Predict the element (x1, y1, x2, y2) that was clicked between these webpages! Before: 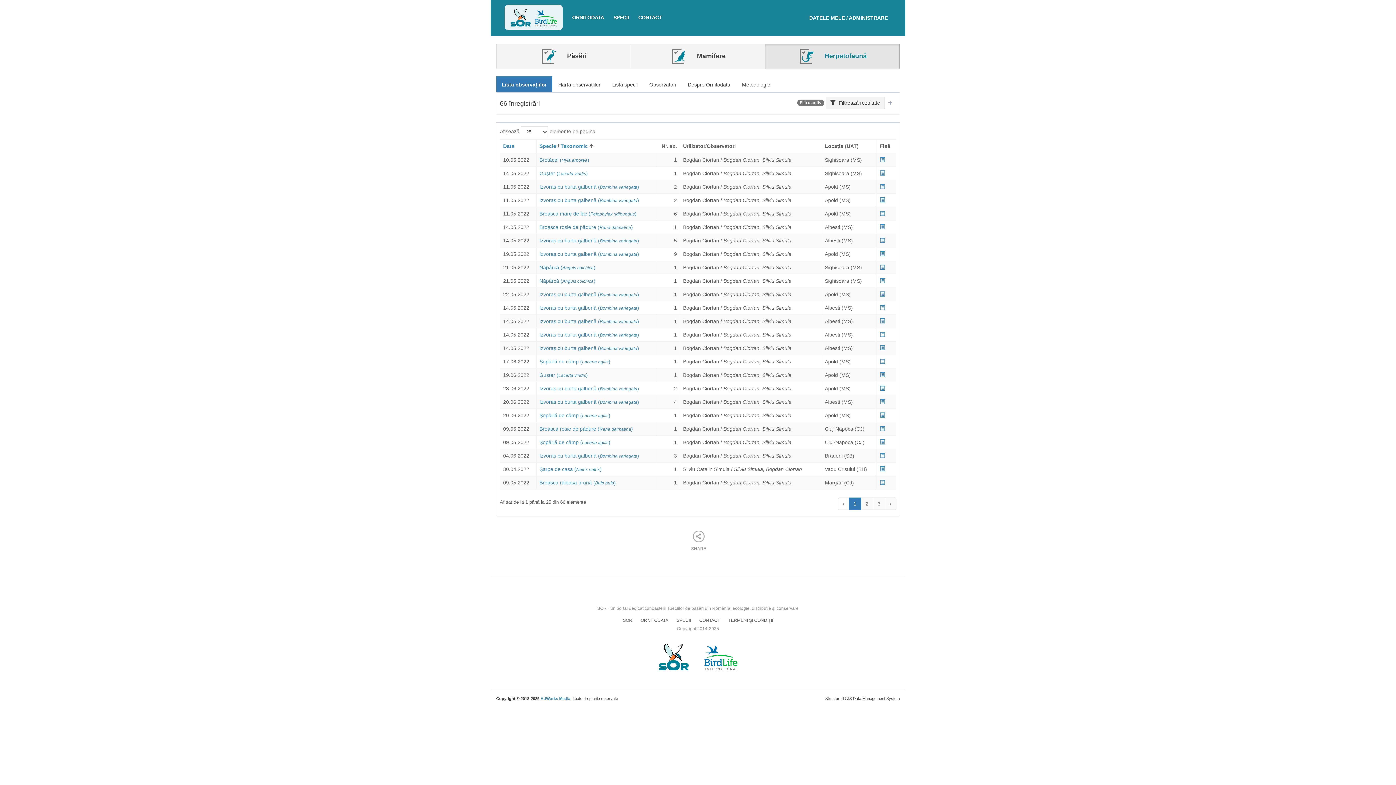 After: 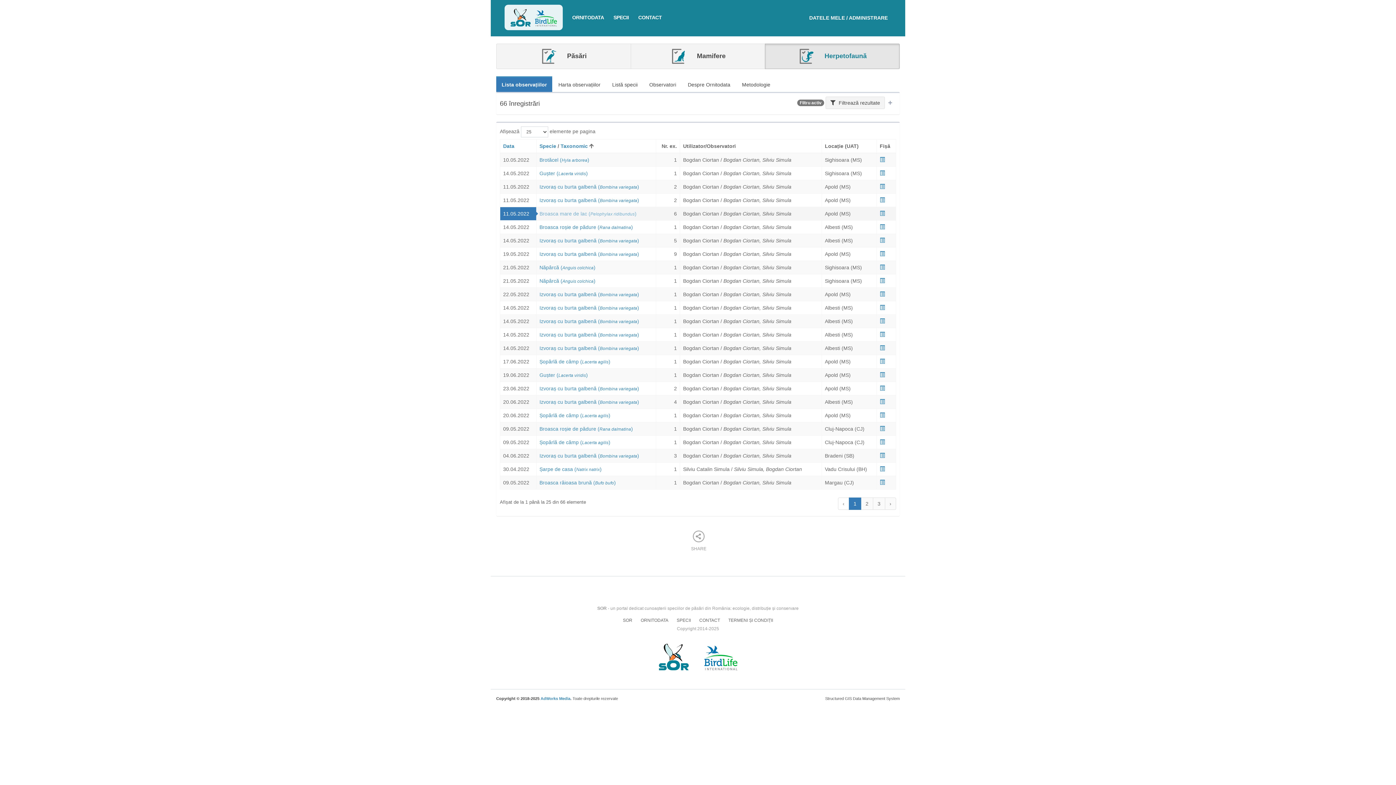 Action: bbox: (539, 210, 636, 216) label: Broasca mare de lac (Pelophylax ridibundus)